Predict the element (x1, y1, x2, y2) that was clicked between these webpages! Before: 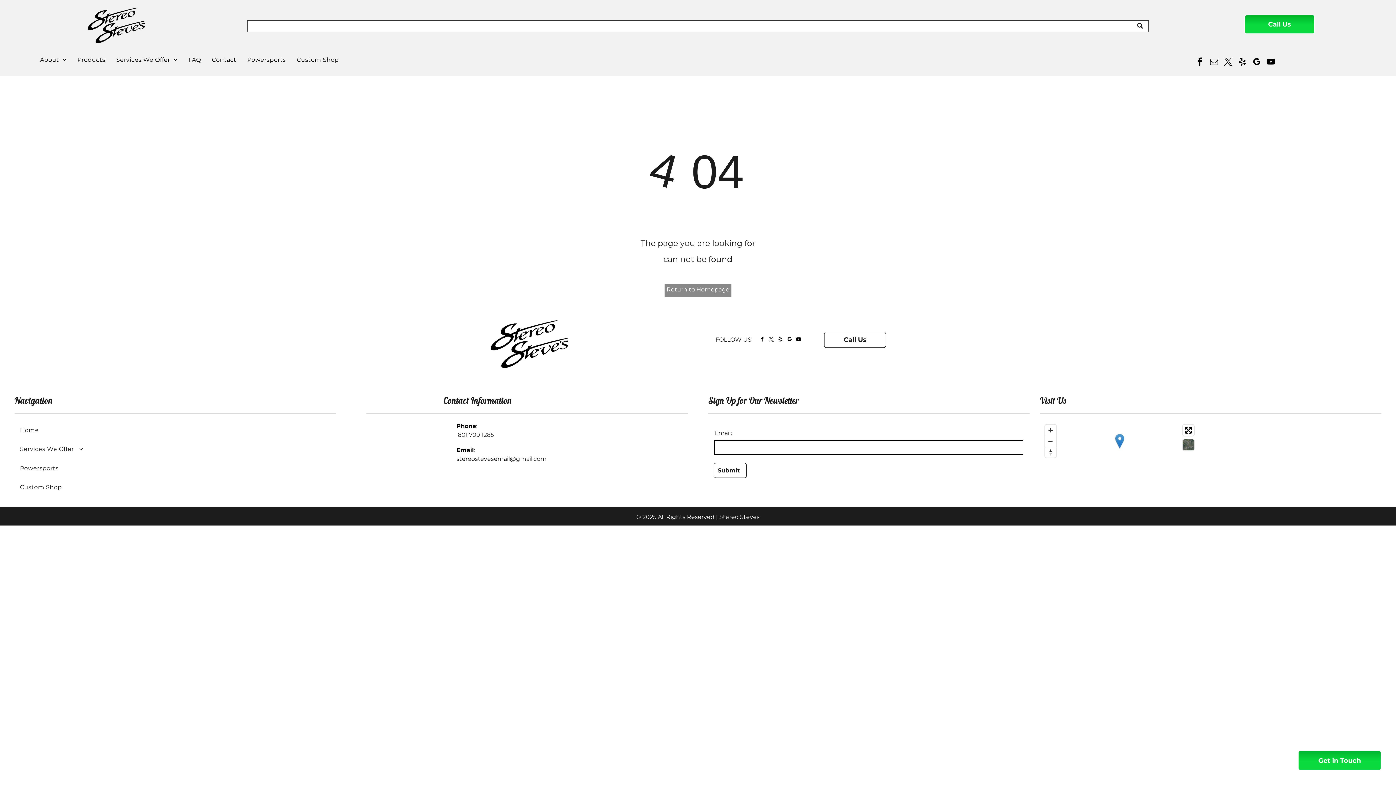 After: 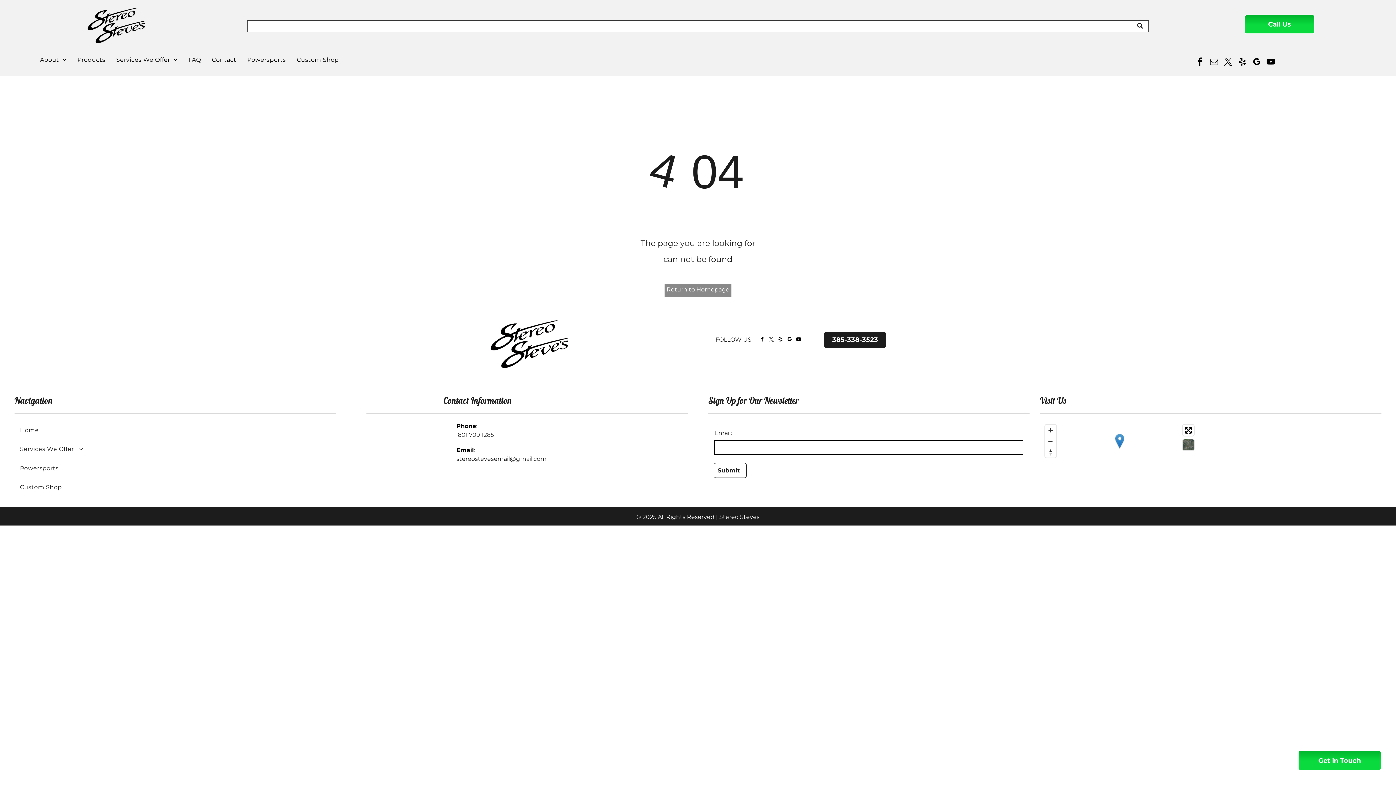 Action: label: Call Us bbox: (824, 332, 886, 348)